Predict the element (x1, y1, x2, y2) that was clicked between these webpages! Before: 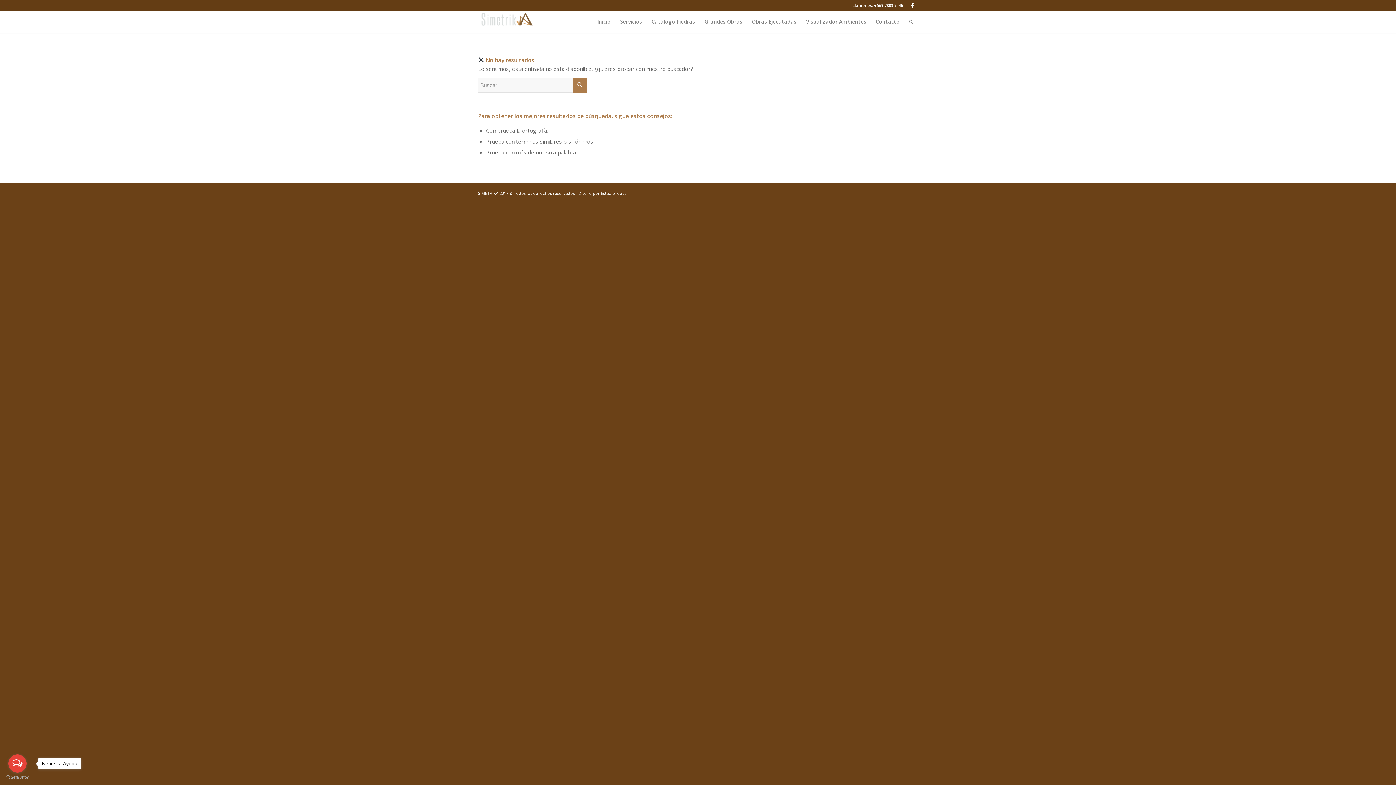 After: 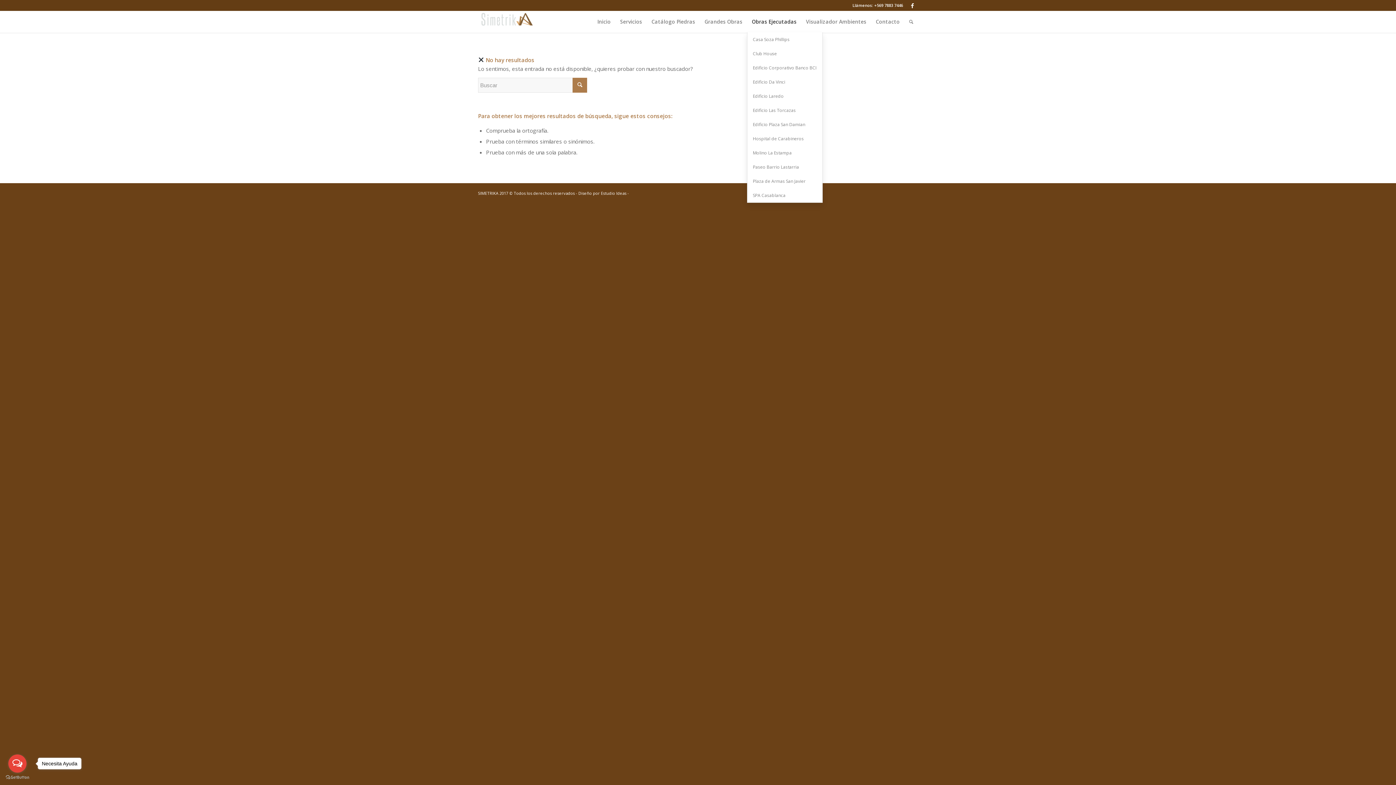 Action: label: Obras Ejecutadas bbox: (747, 10, 801, 32)